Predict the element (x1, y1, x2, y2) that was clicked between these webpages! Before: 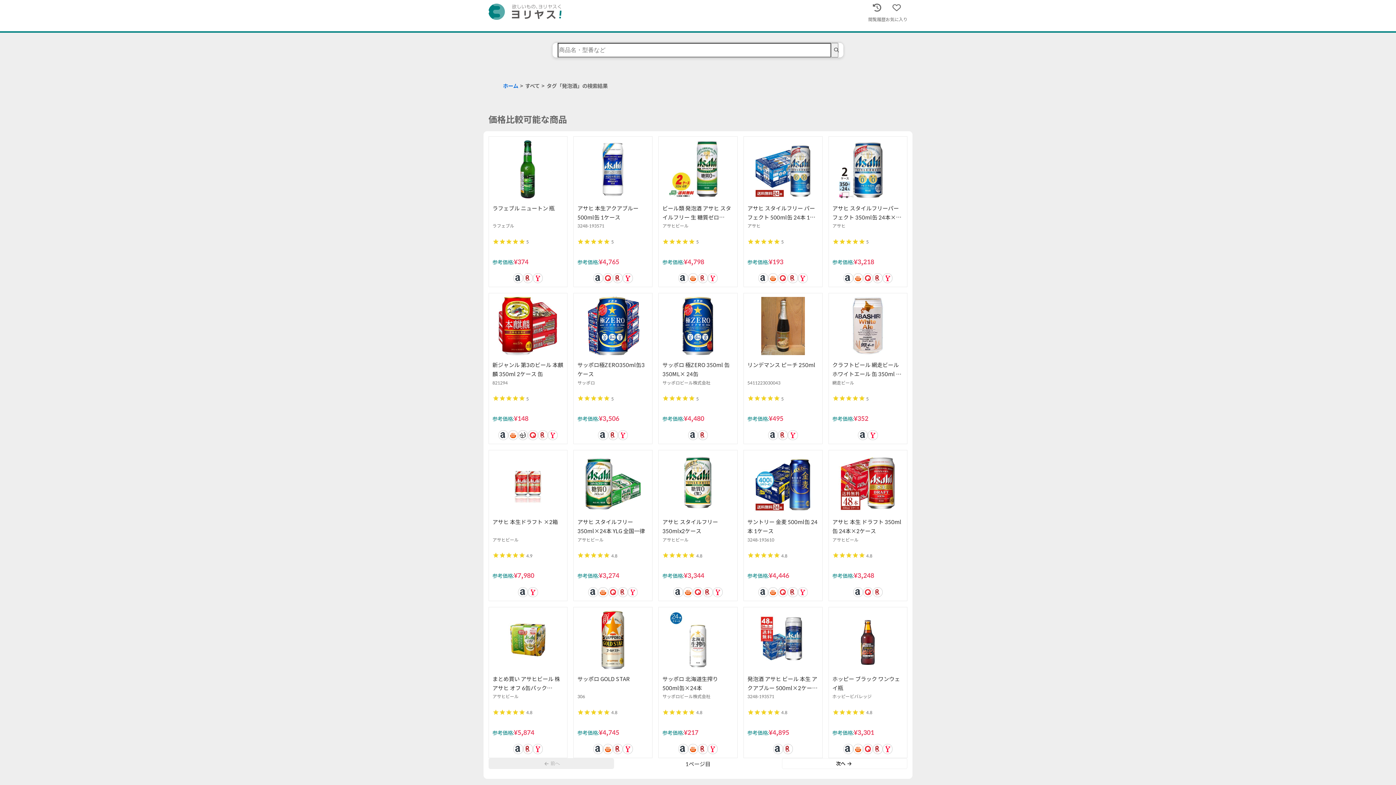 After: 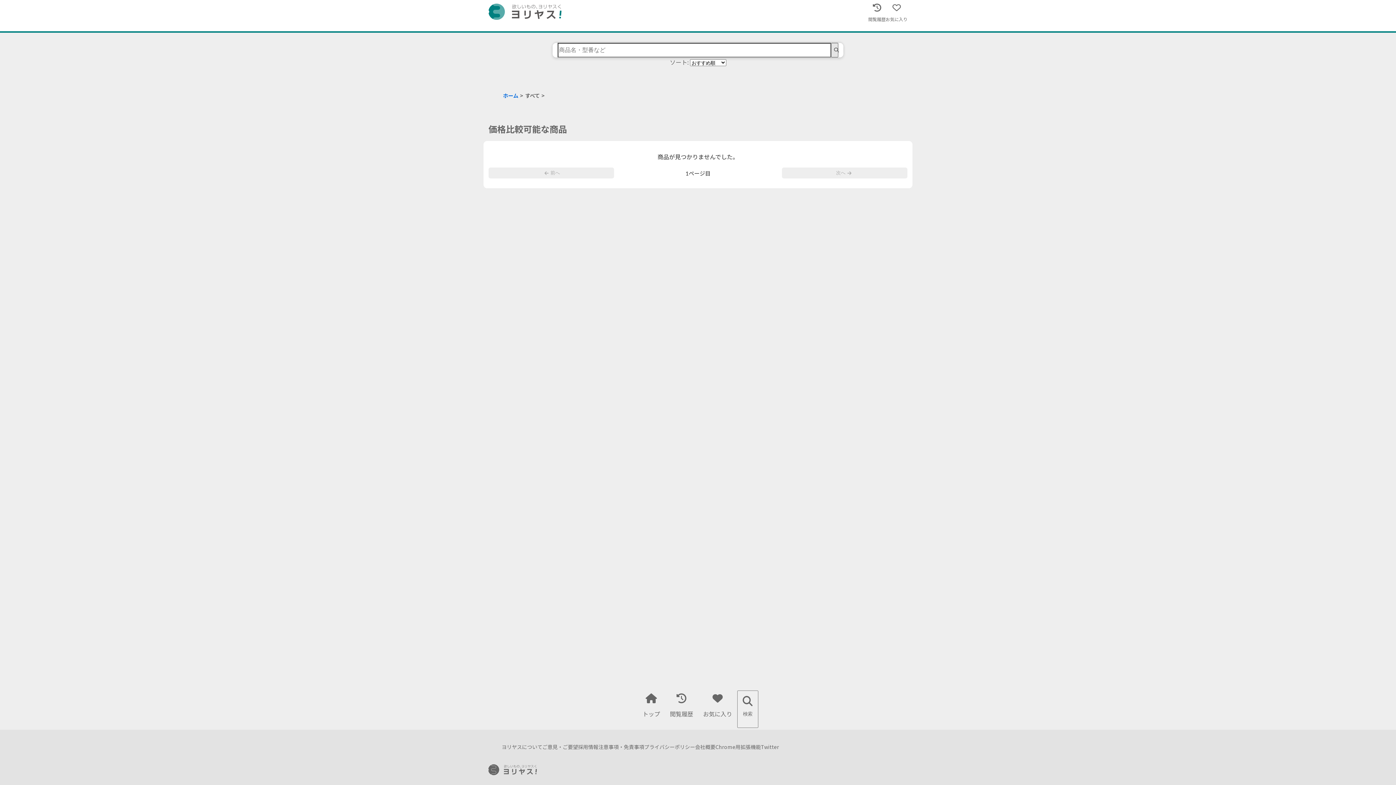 Action: bbox: (831, 42, 838, 57) label: search